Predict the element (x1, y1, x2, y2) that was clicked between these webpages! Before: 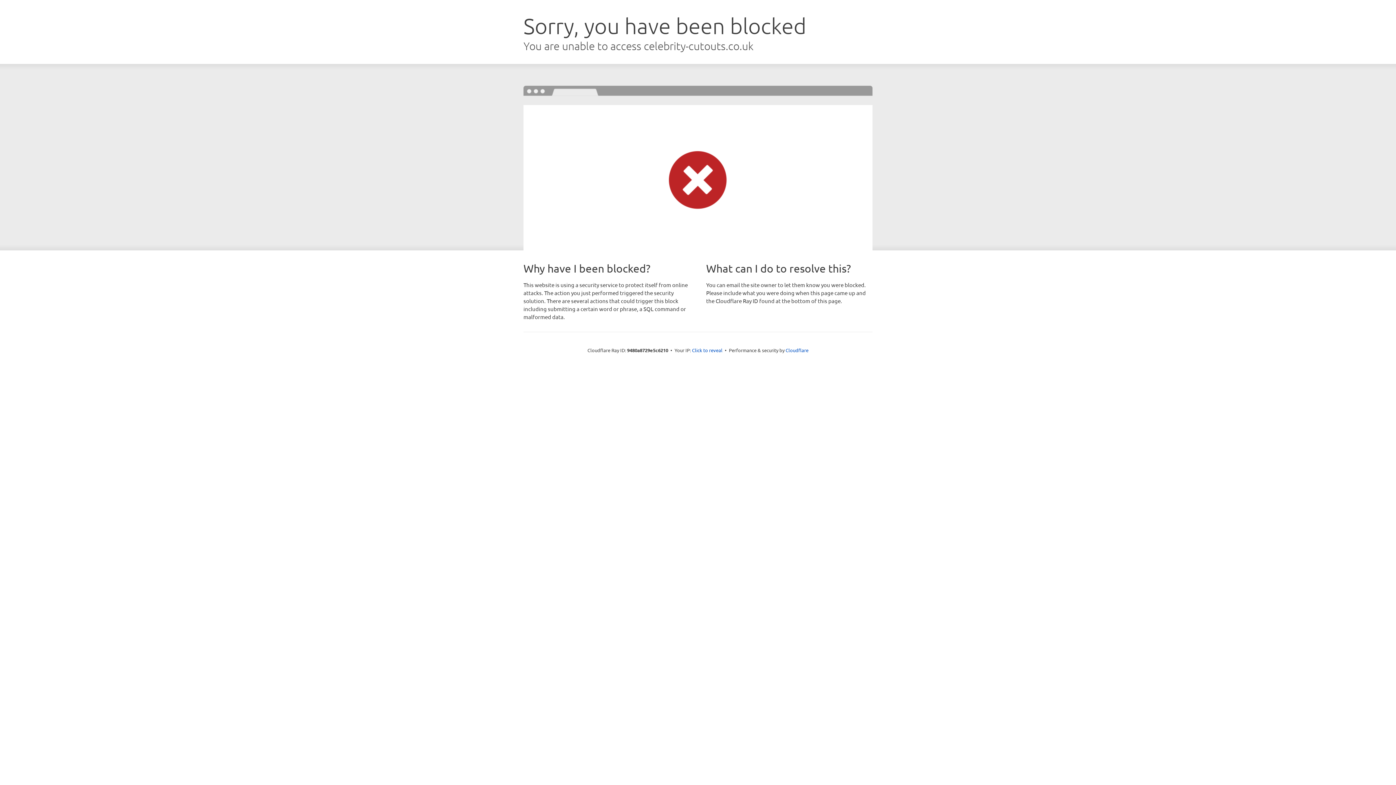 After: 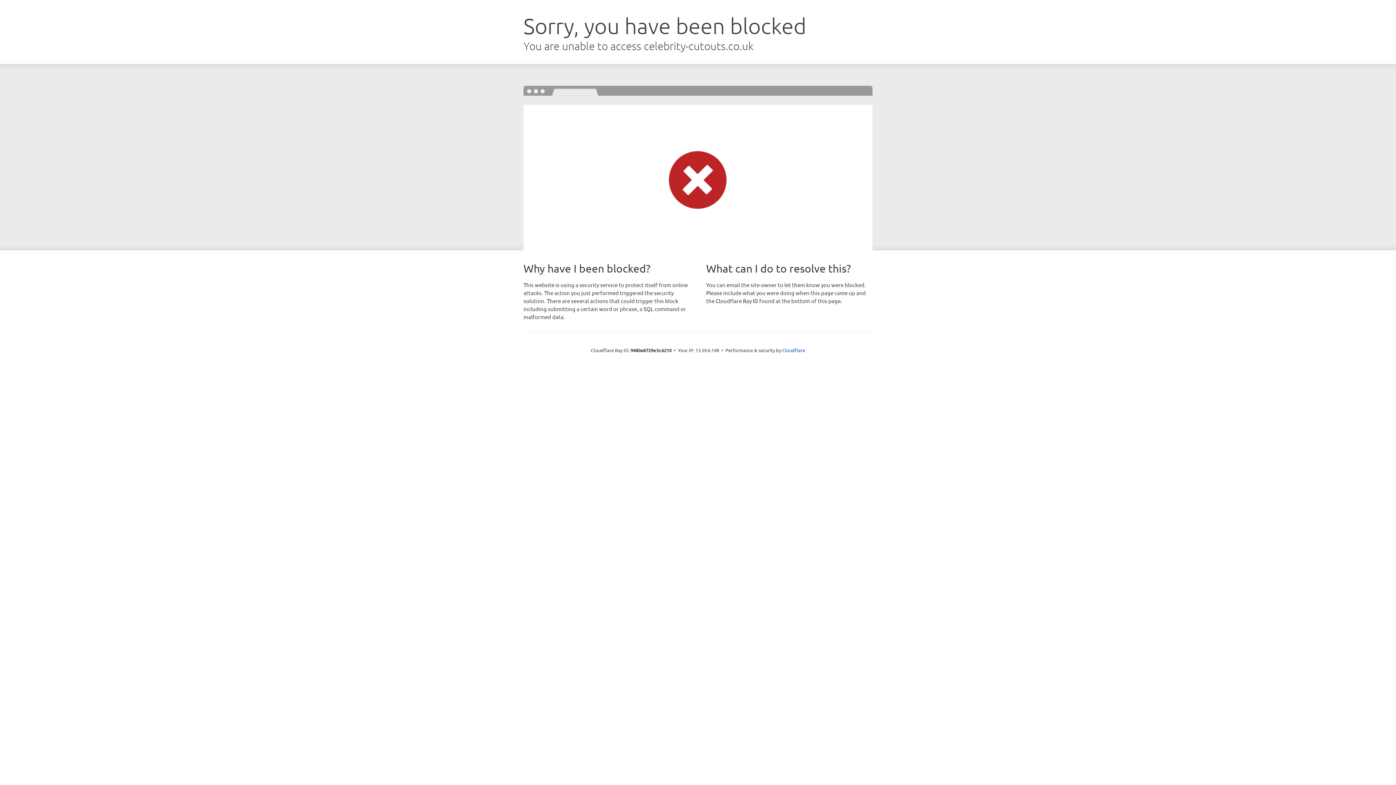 Action: bbox: (692, 346, 722, 353) label: Click to reveal